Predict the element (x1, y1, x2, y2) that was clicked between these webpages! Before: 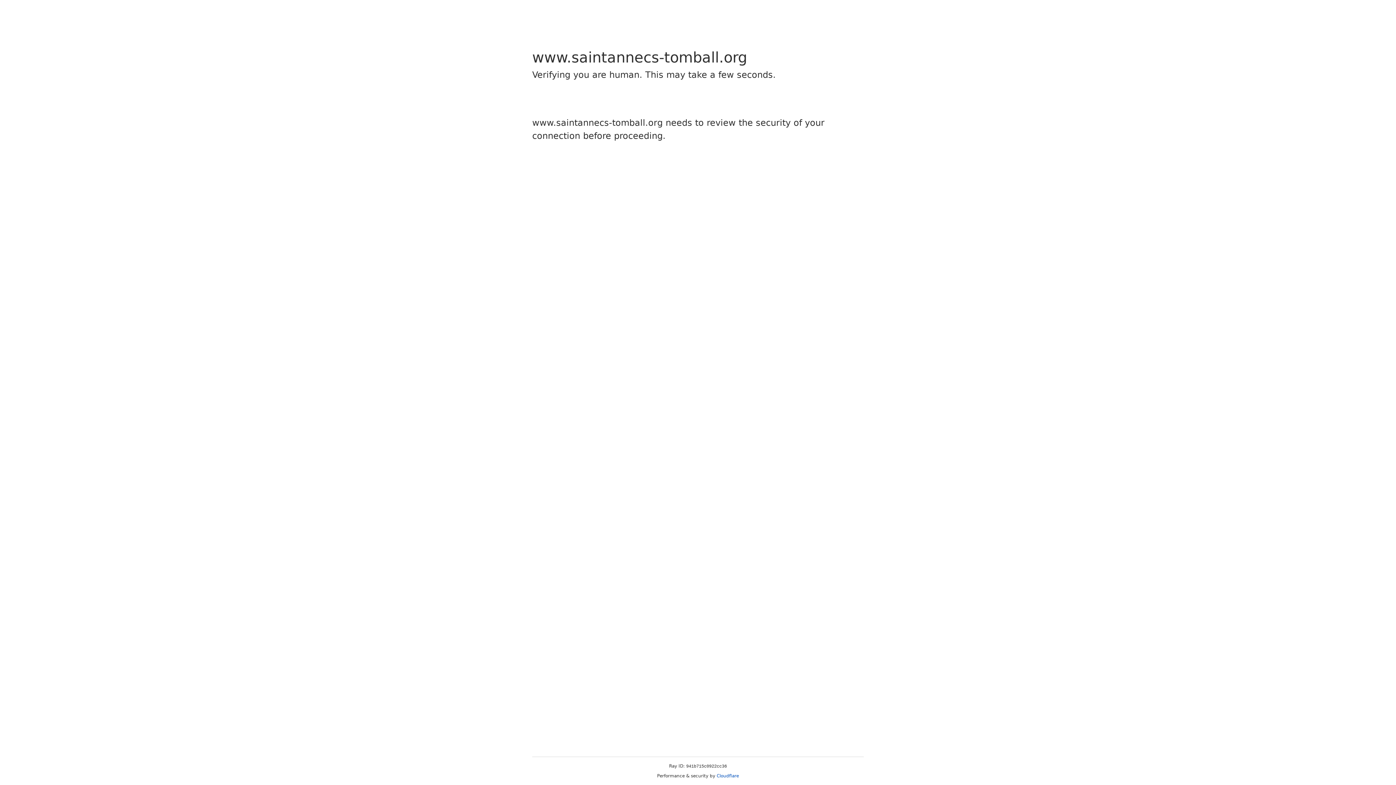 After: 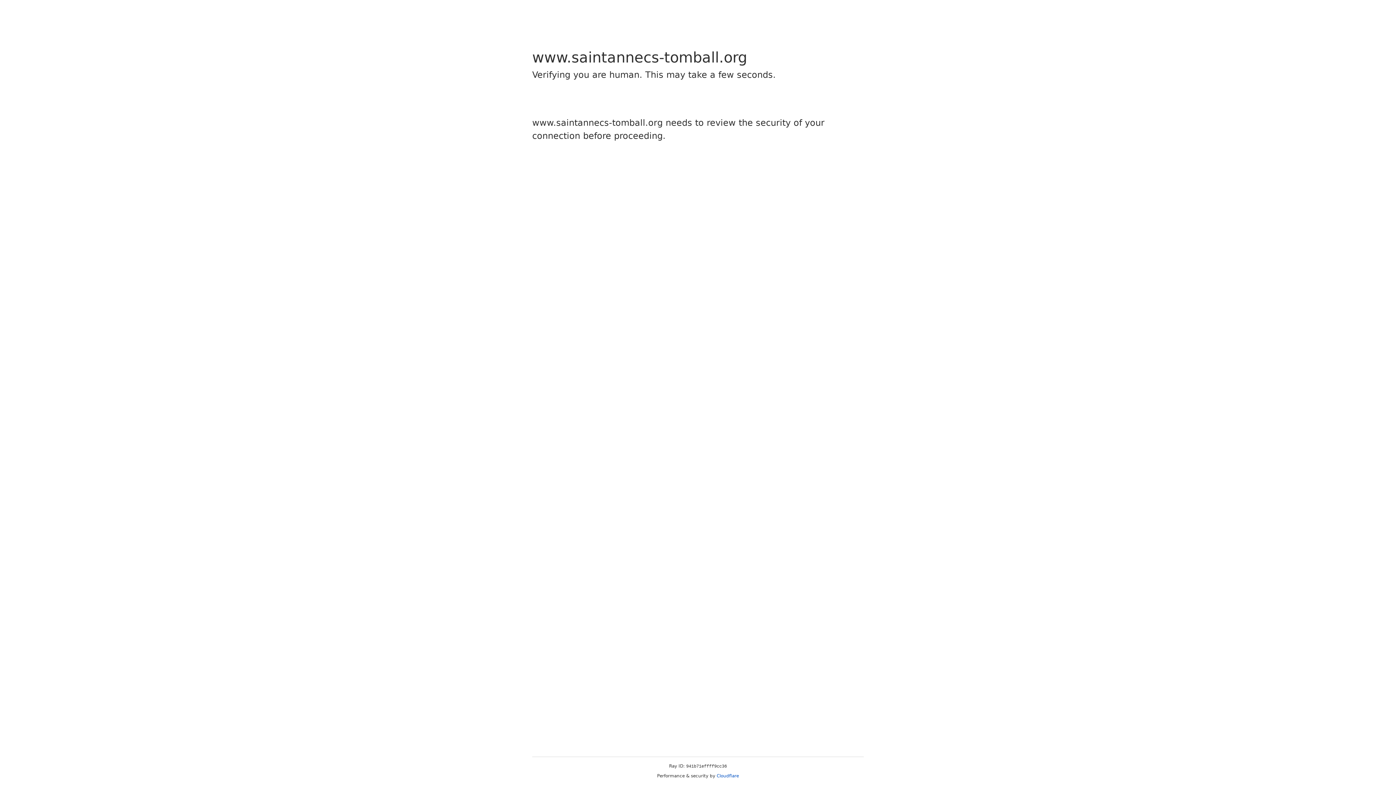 Action: label: Cloudflare bbox: (716, 773, 739, 778)